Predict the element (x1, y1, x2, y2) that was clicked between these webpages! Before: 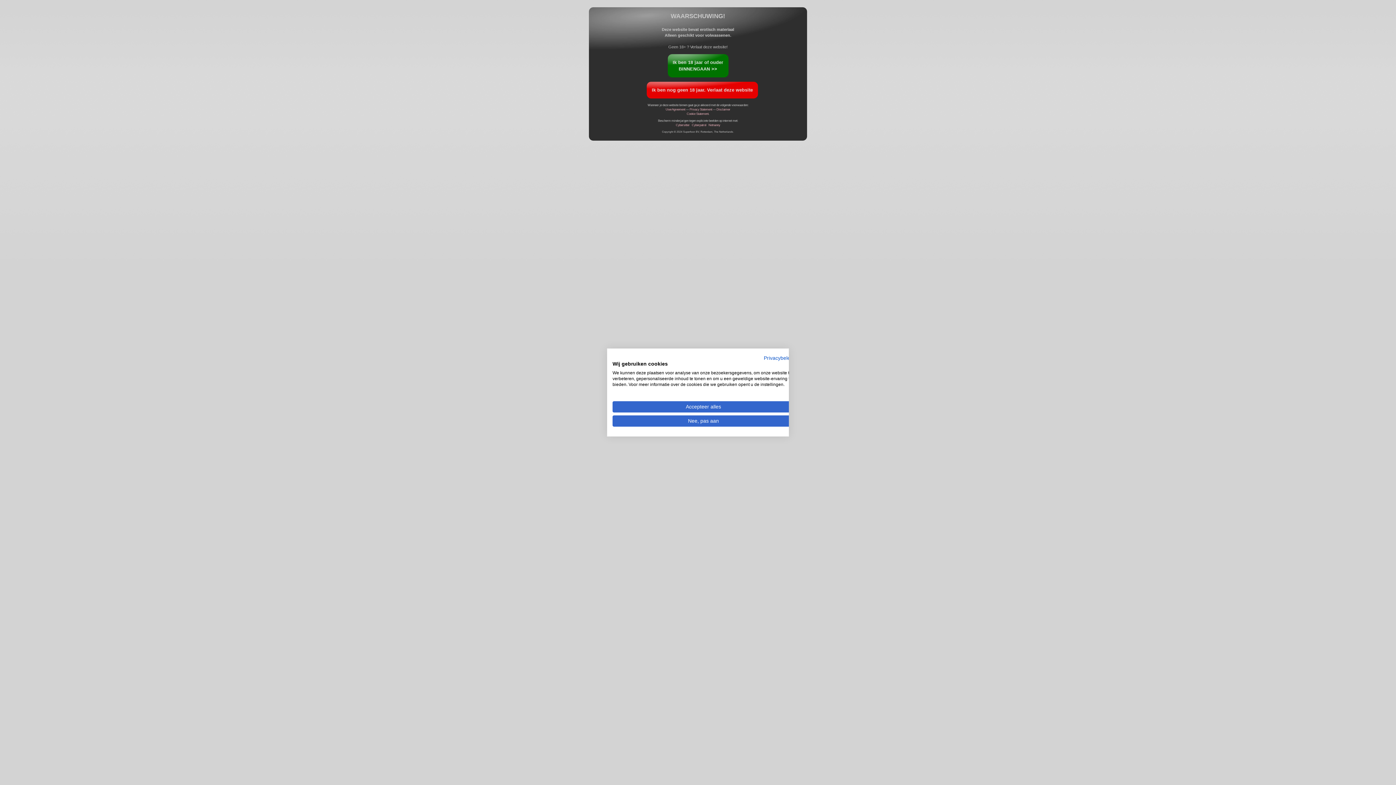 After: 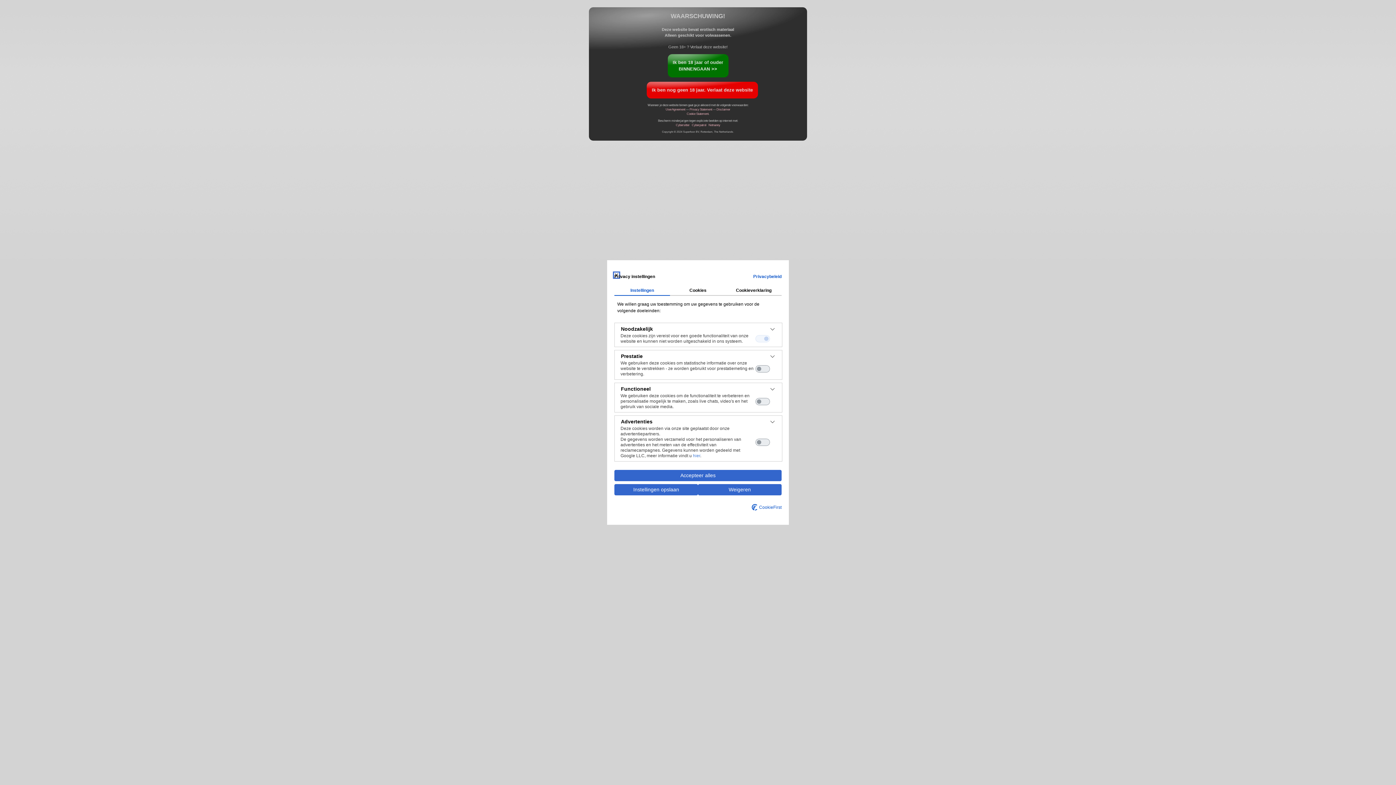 Action: label: Pas cookie voorkeuren aan bbox: (612, 415, 794, 426)